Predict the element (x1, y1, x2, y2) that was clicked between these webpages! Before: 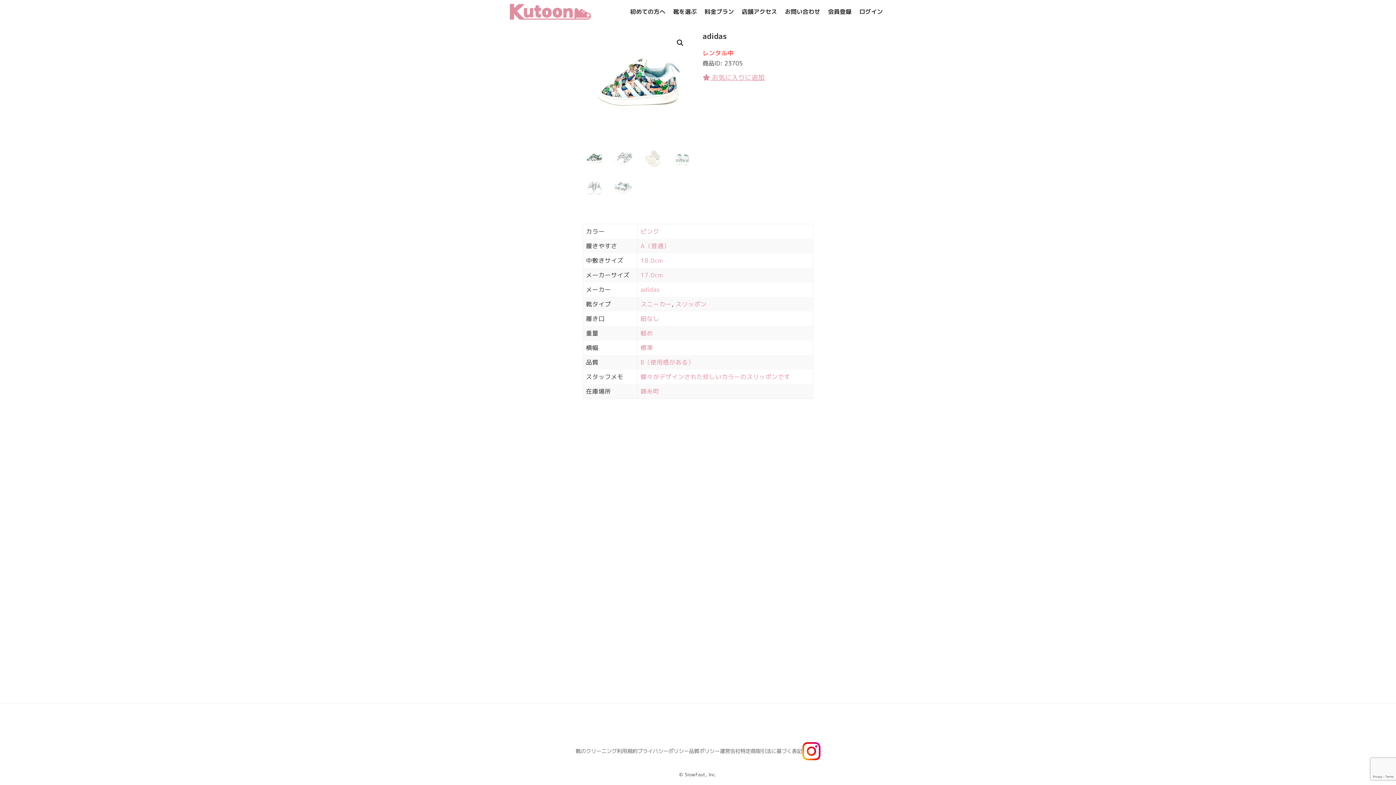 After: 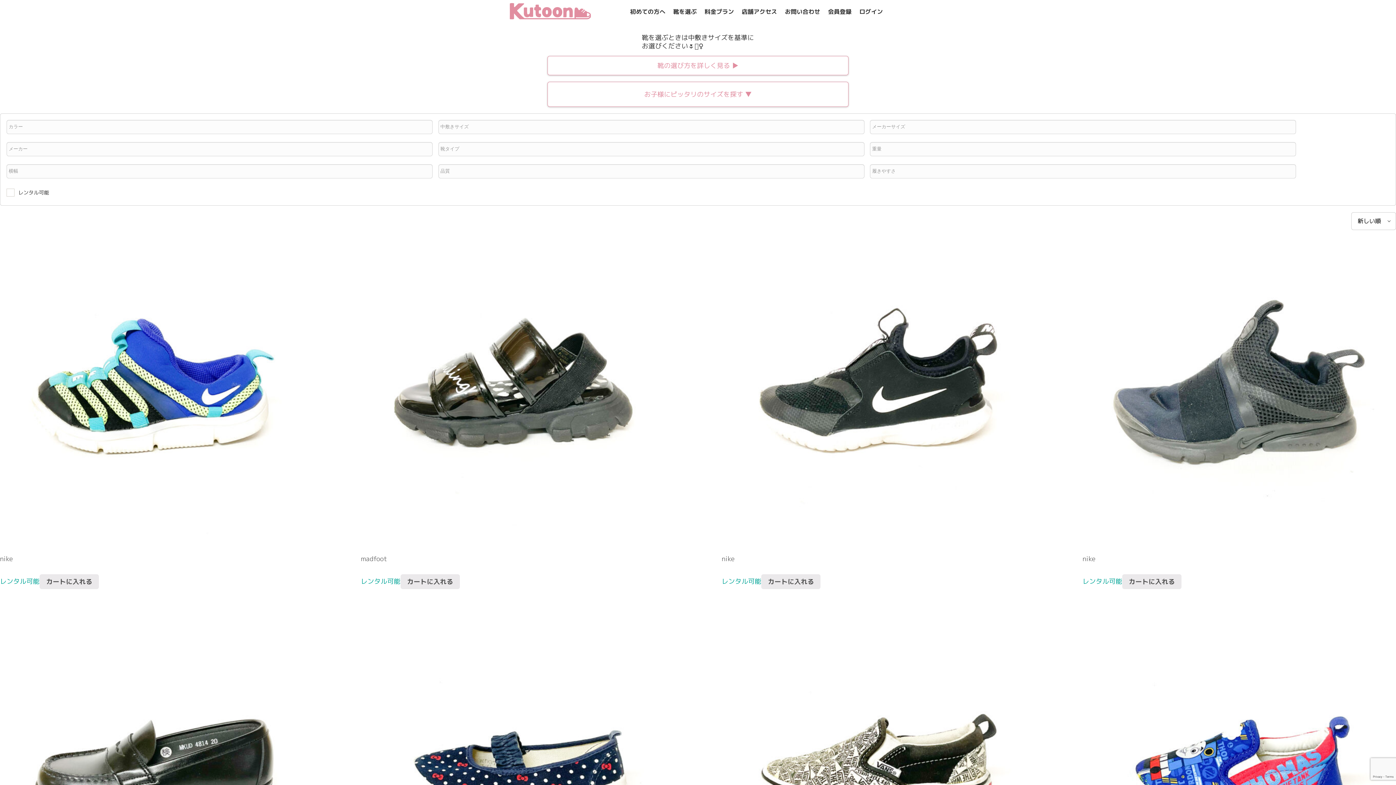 Action: label: 紐なし bbox: (640, 314, 659, 322)